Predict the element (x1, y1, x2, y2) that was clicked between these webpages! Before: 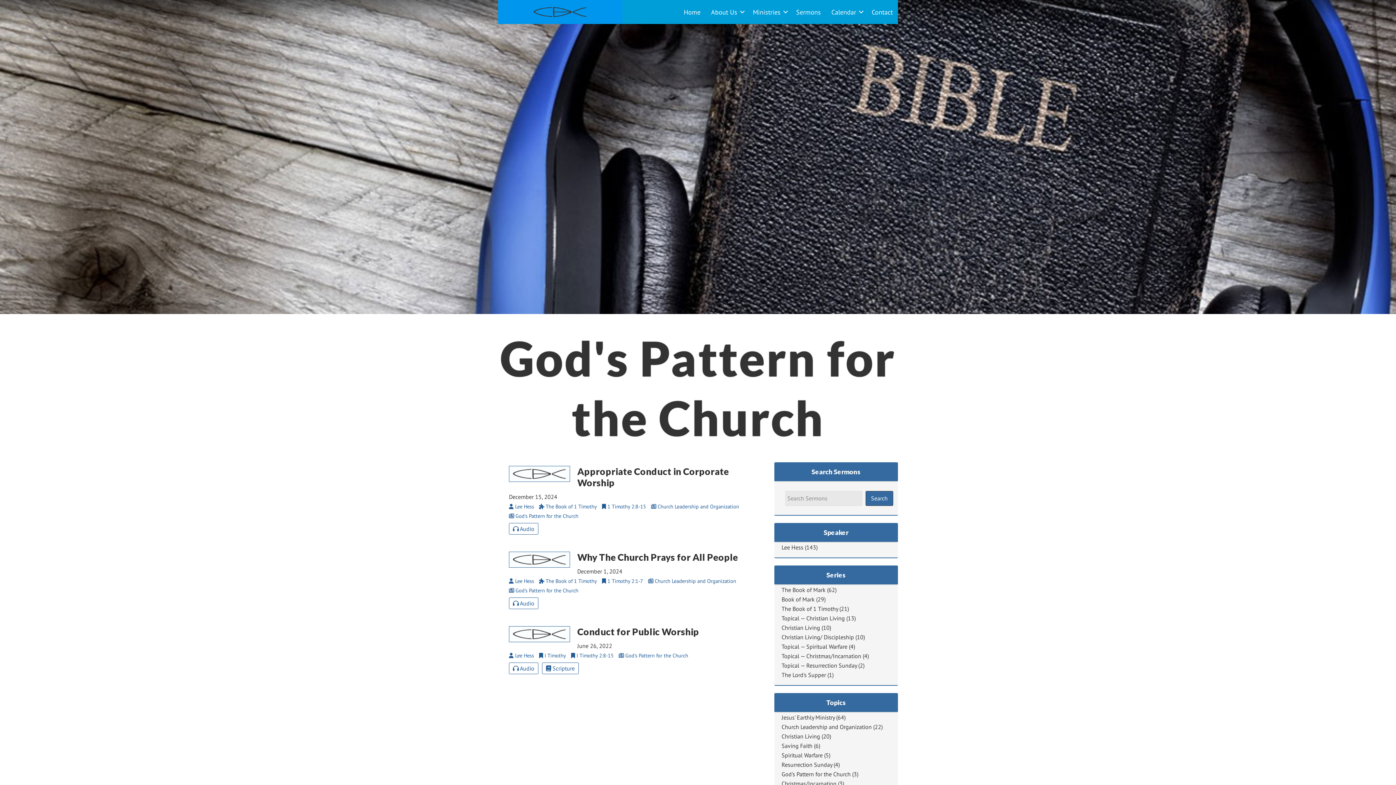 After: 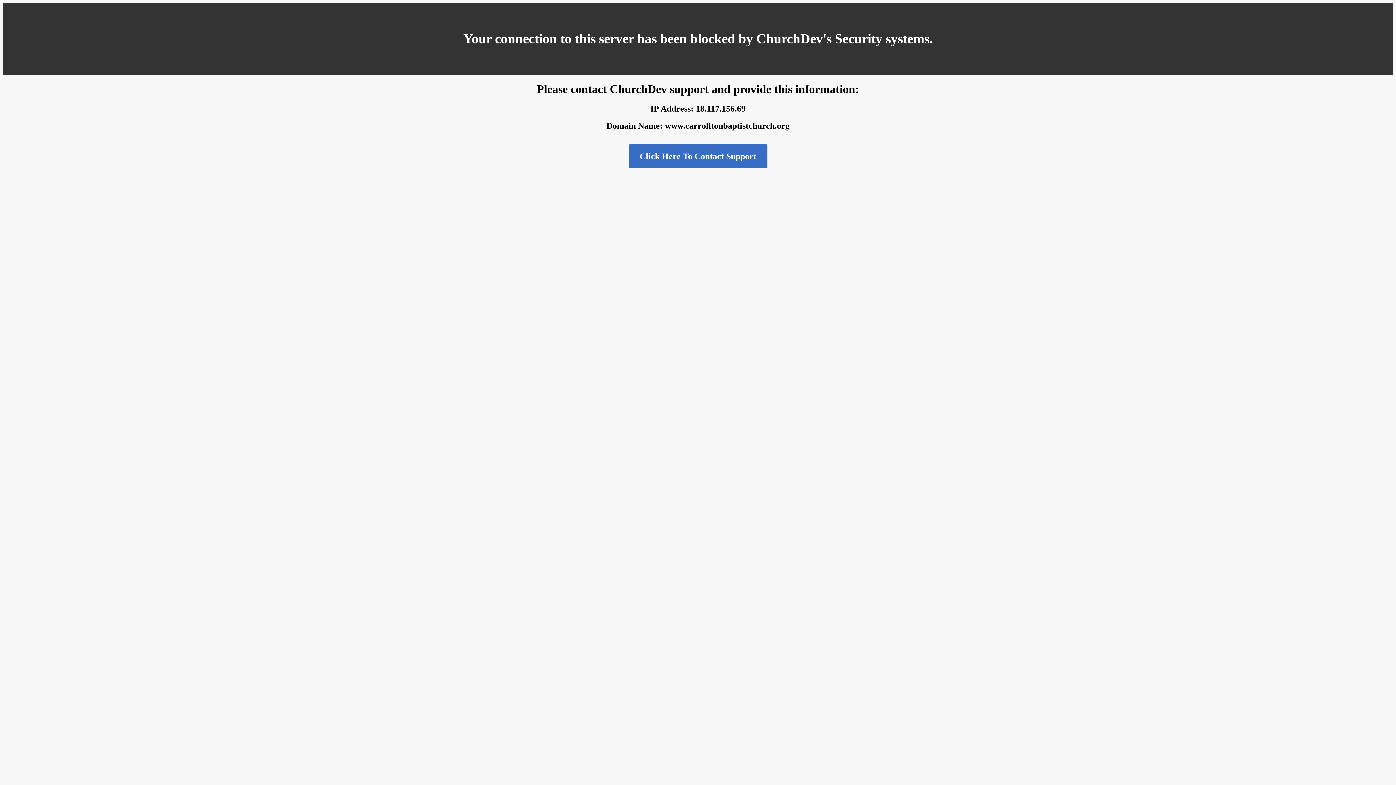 Action: label: Topical — Christmas/Incarnation bbox: (781, 652, 861, 660)